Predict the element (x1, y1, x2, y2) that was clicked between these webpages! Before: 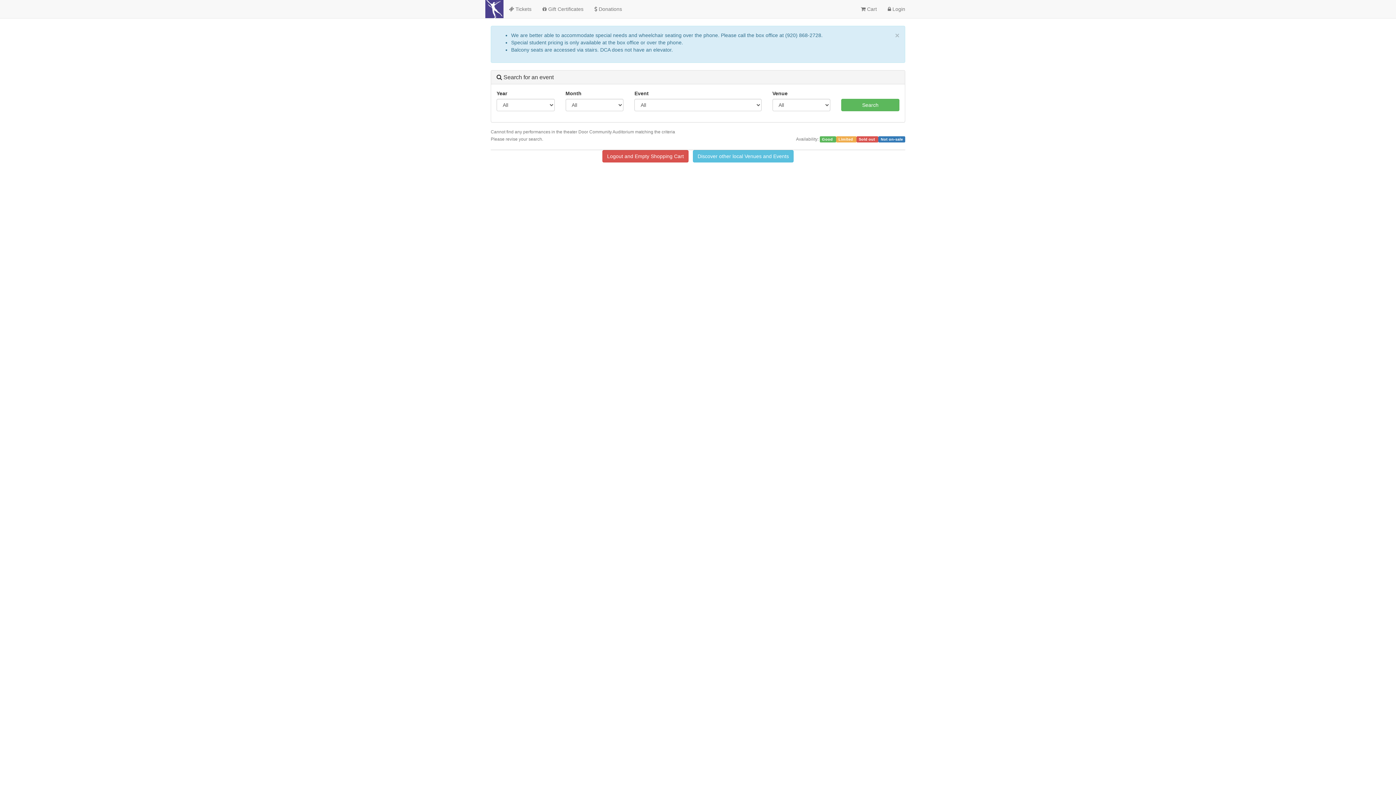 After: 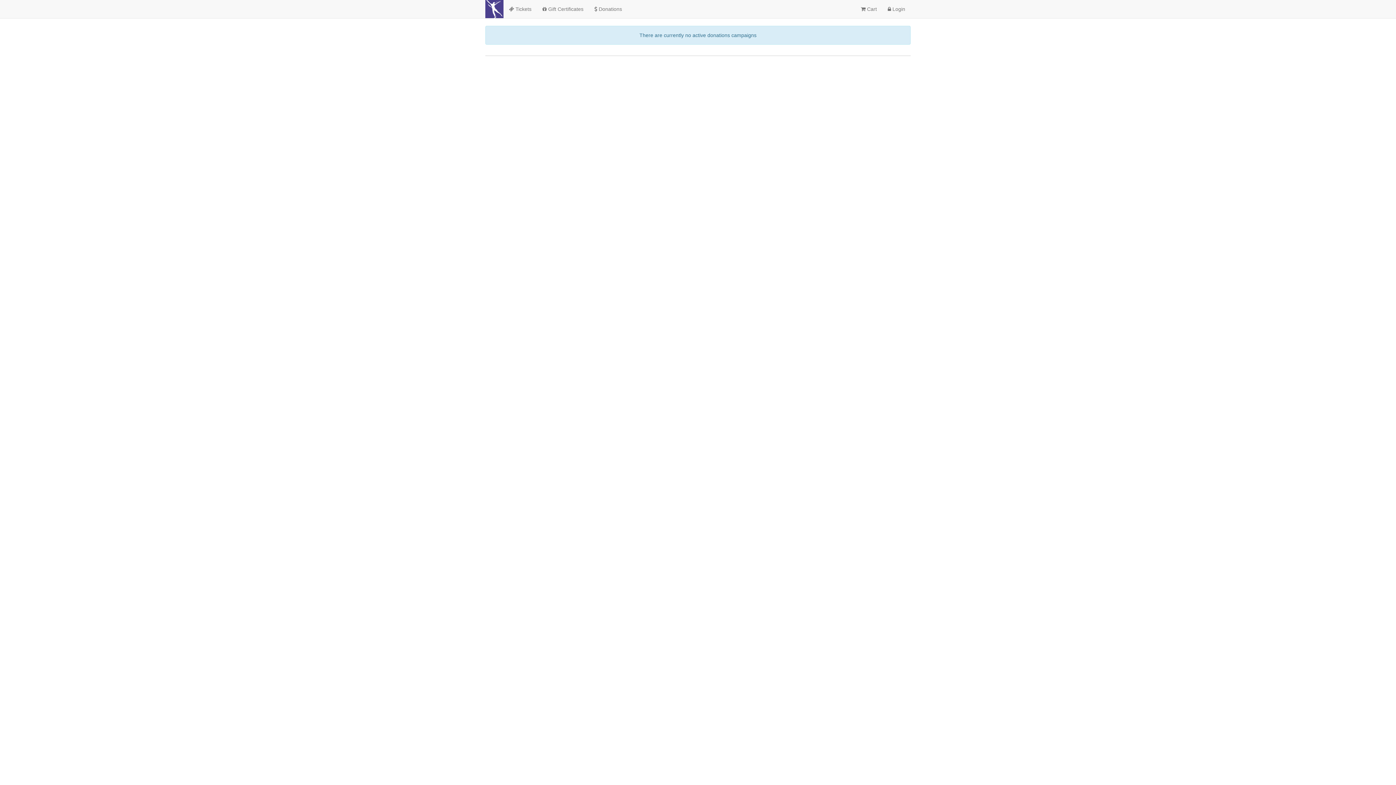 Action: bbox: (589, 0, 627, 18) label:  Donations